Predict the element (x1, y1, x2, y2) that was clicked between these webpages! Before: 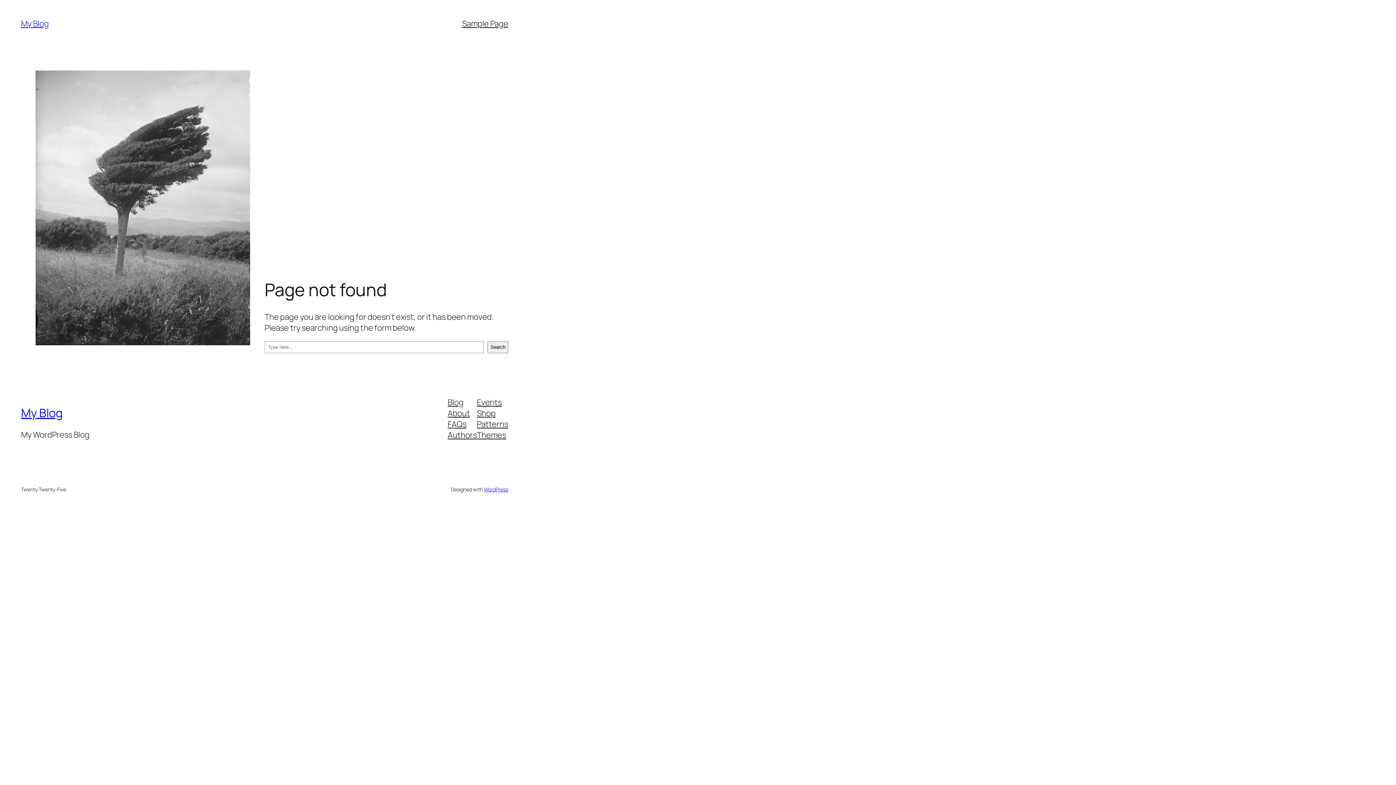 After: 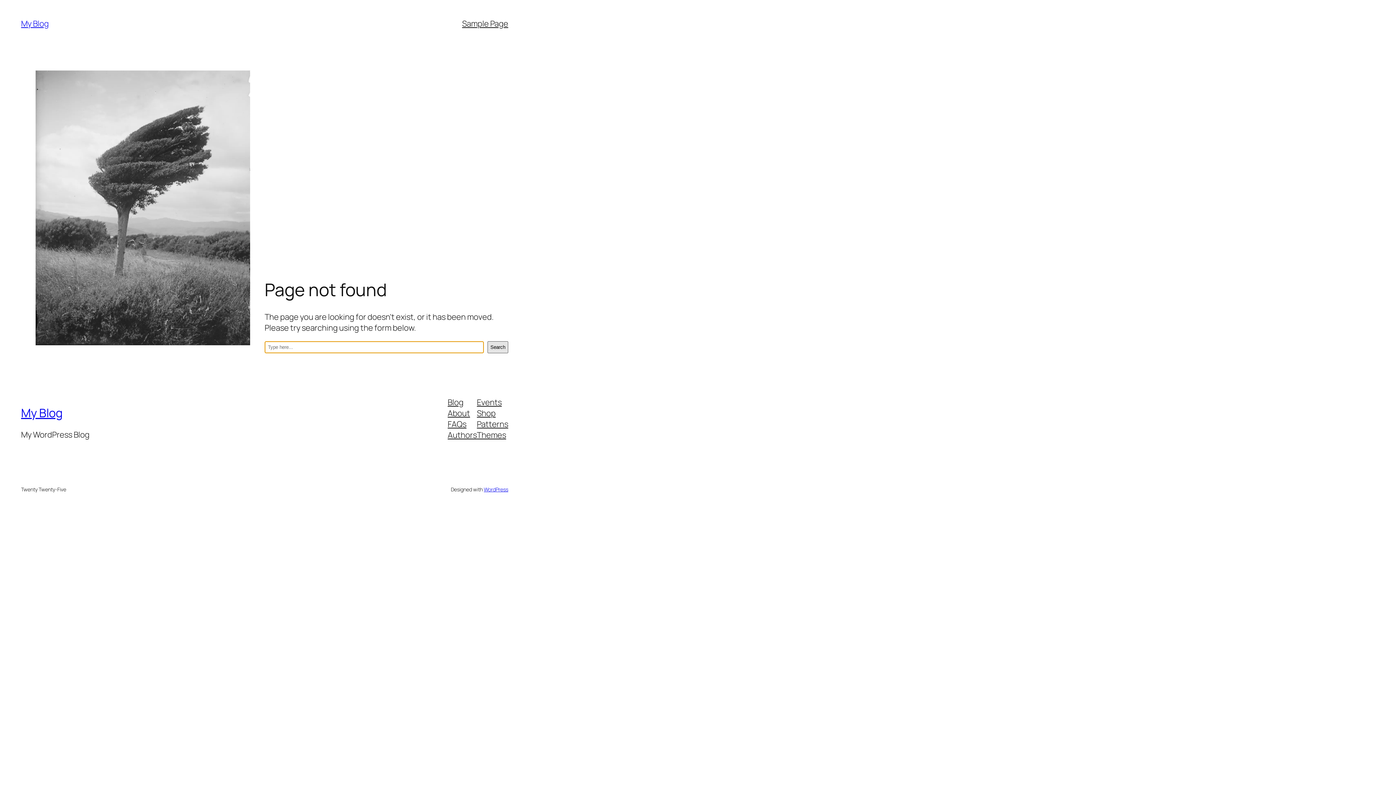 Action: label: Search bbox: (487, 341, 508, 353)